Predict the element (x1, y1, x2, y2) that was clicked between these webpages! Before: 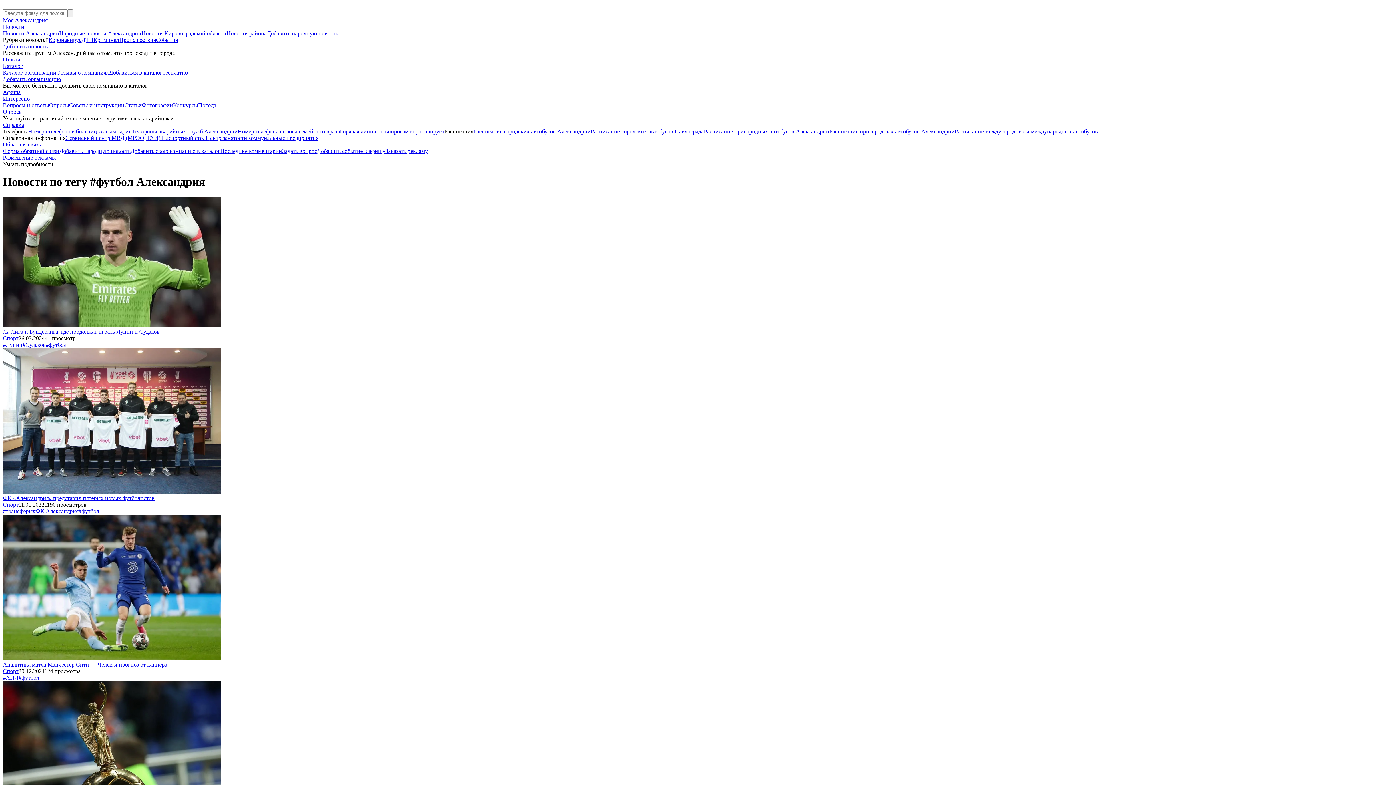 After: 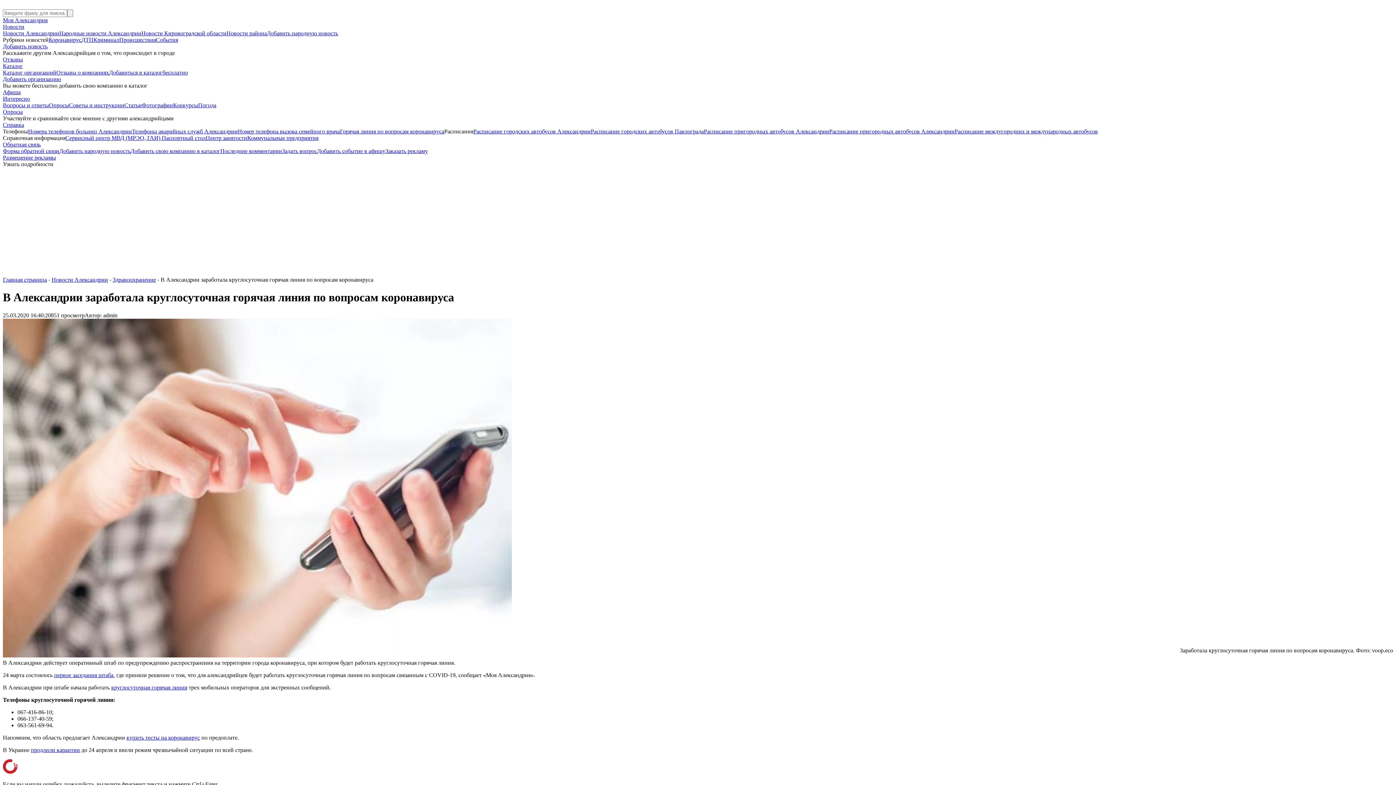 Action: label: Горячая линия по вопросам коронавируса bbox: (340, 128, 444, 134)